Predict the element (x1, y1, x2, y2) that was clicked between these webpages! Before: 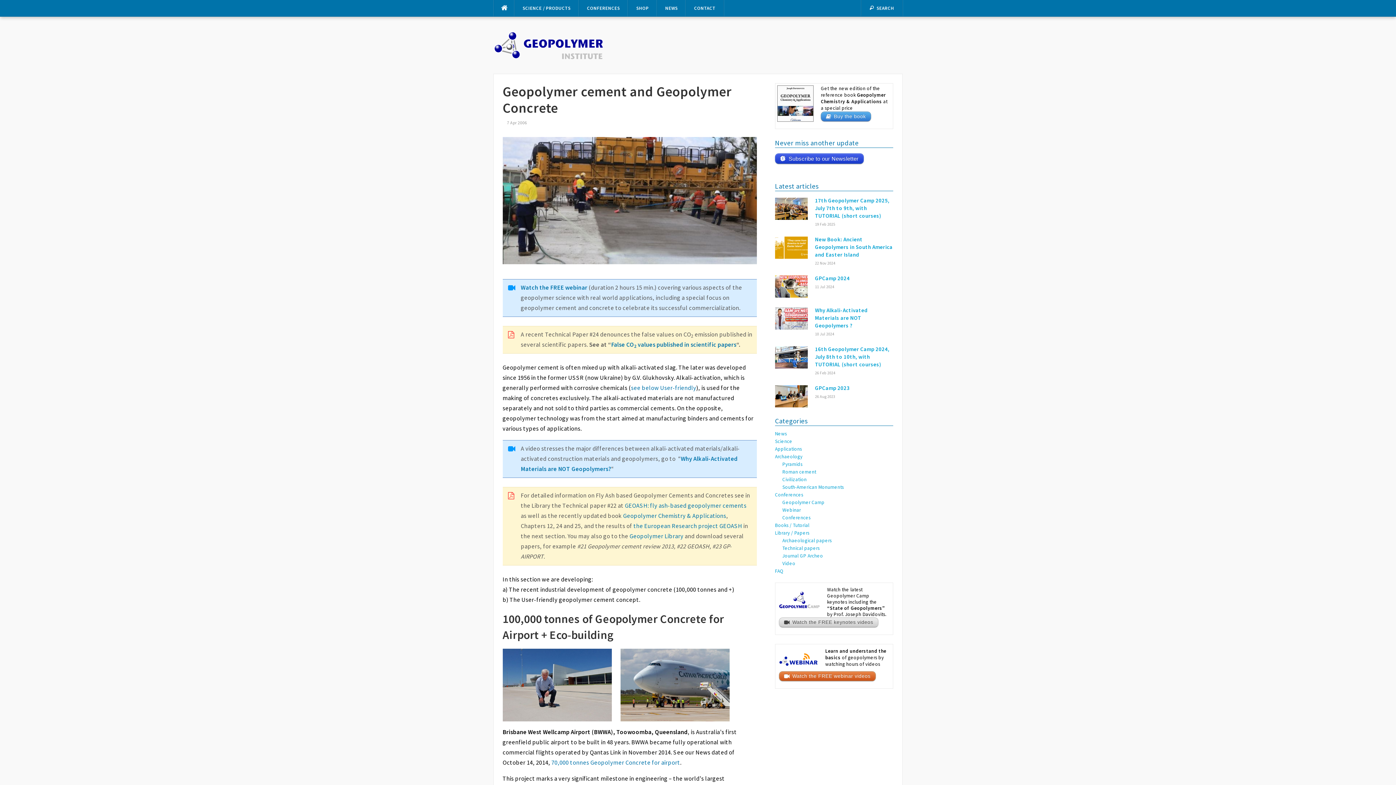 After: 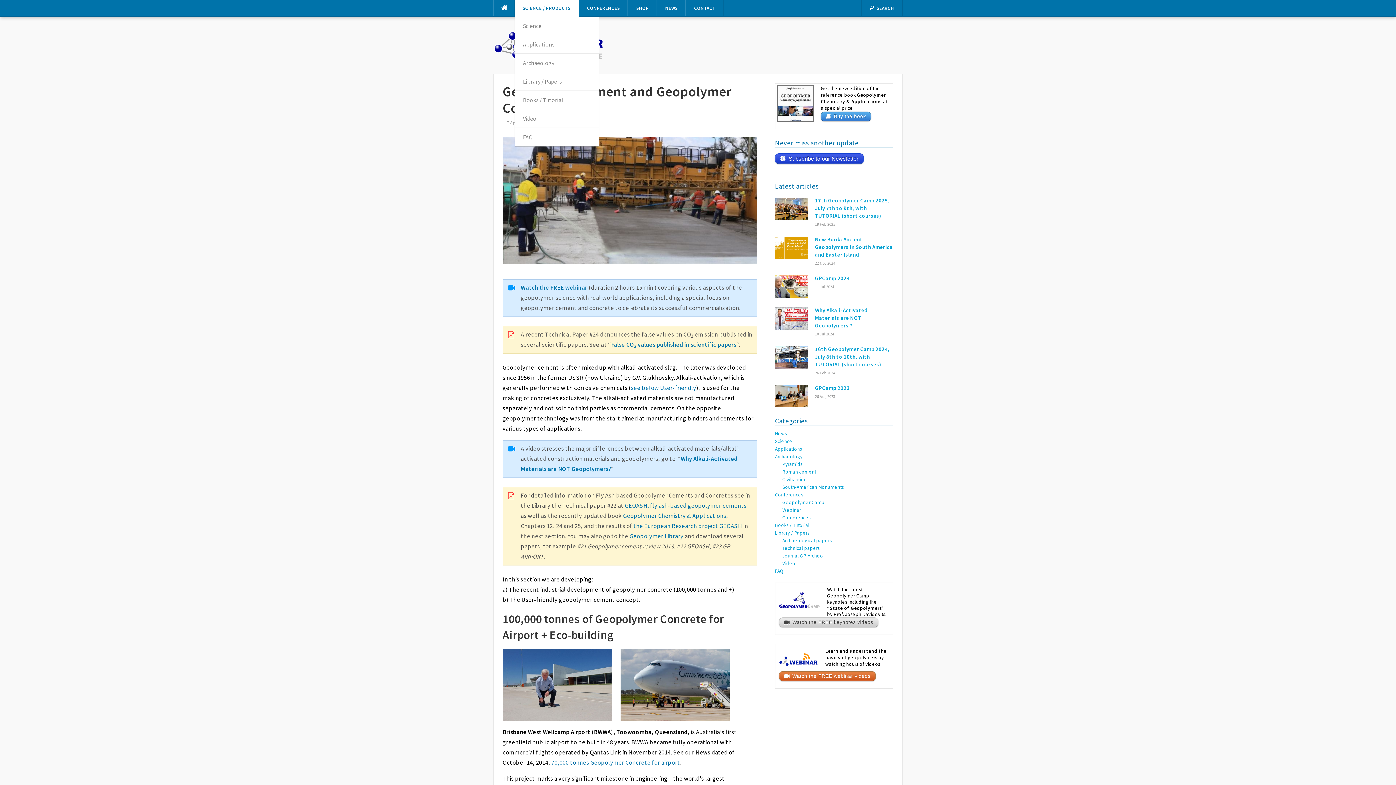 Action: bbox: (514, 0, 578, 16) label: SCIENCE / PRODUCTS